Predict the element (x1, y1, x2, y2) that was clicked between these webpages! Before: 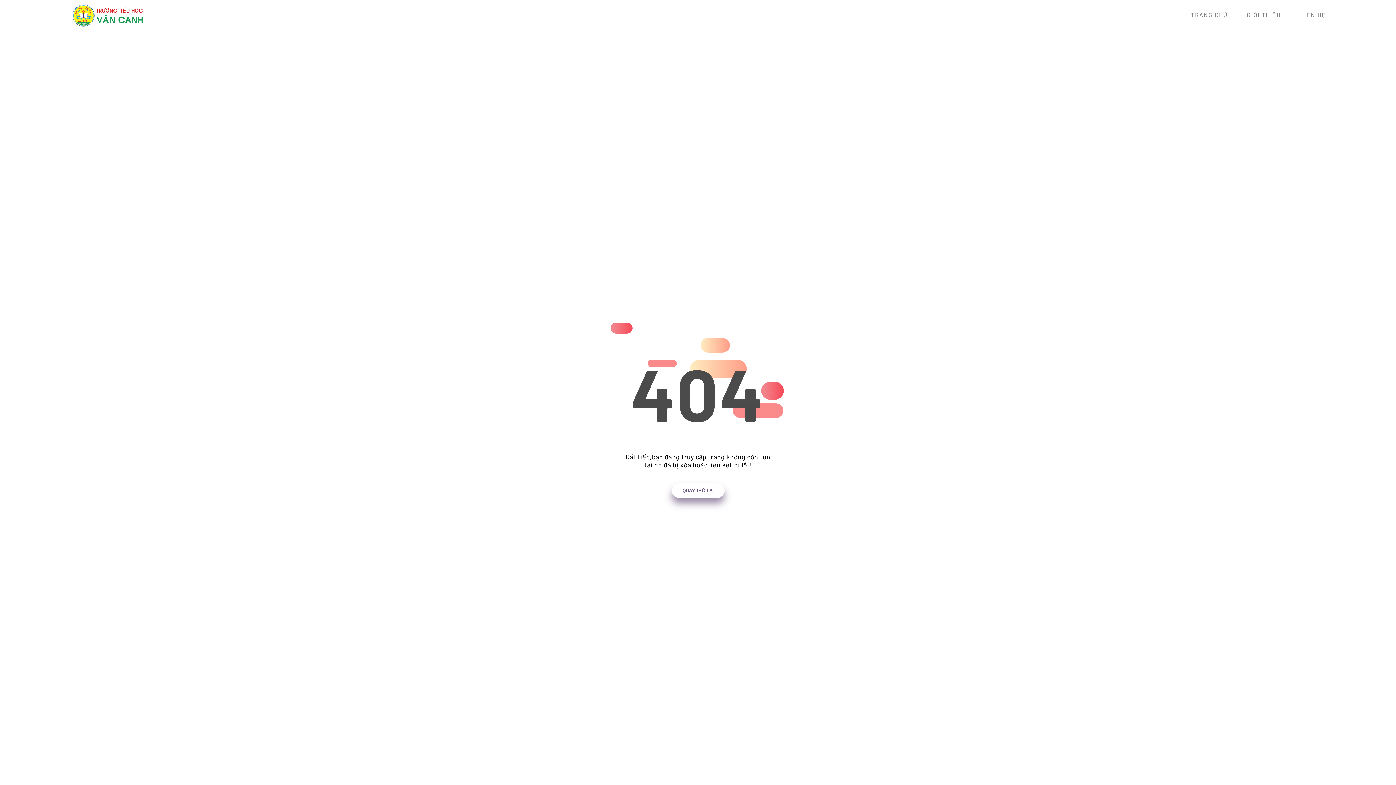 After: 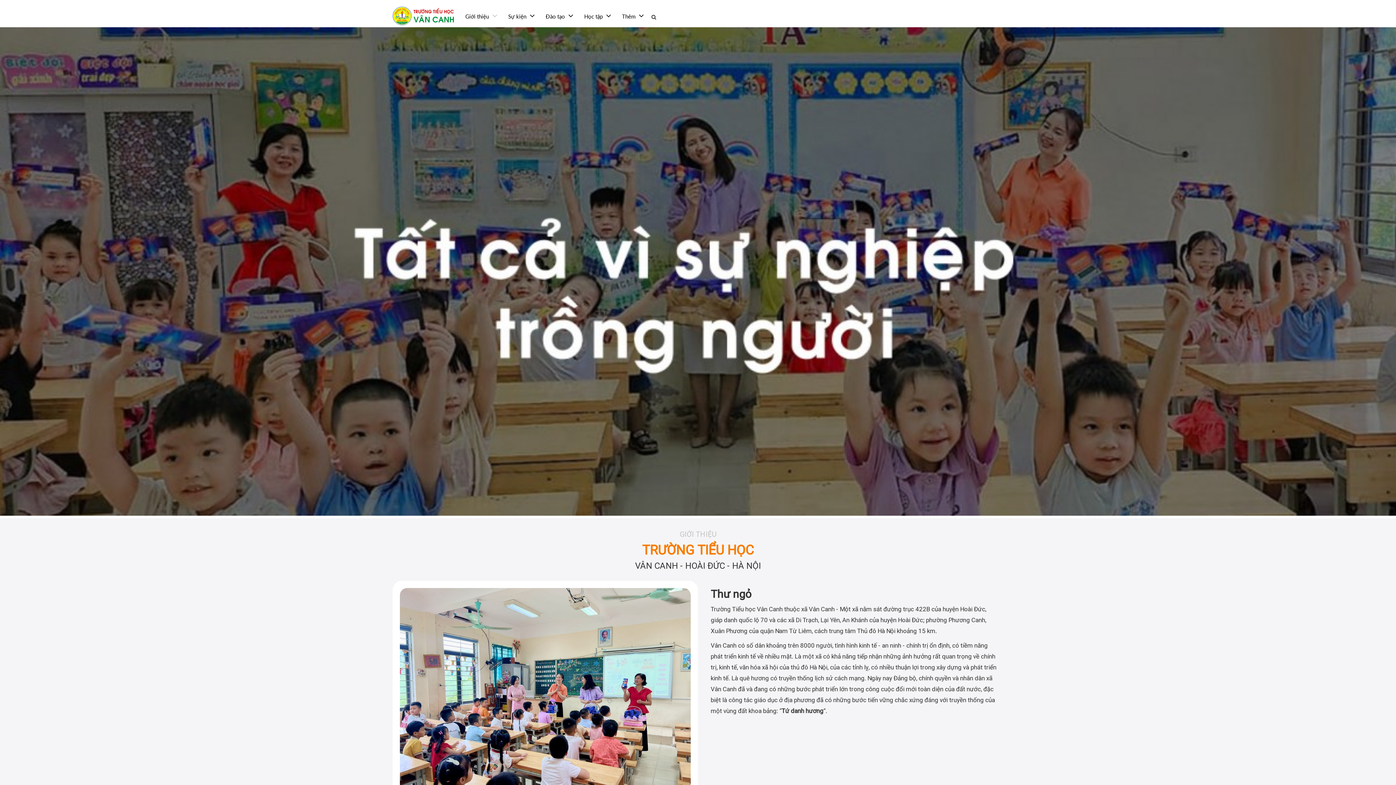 Action: label: GIỚI THIỆU bbox: (1247, 11, 1281, 18)